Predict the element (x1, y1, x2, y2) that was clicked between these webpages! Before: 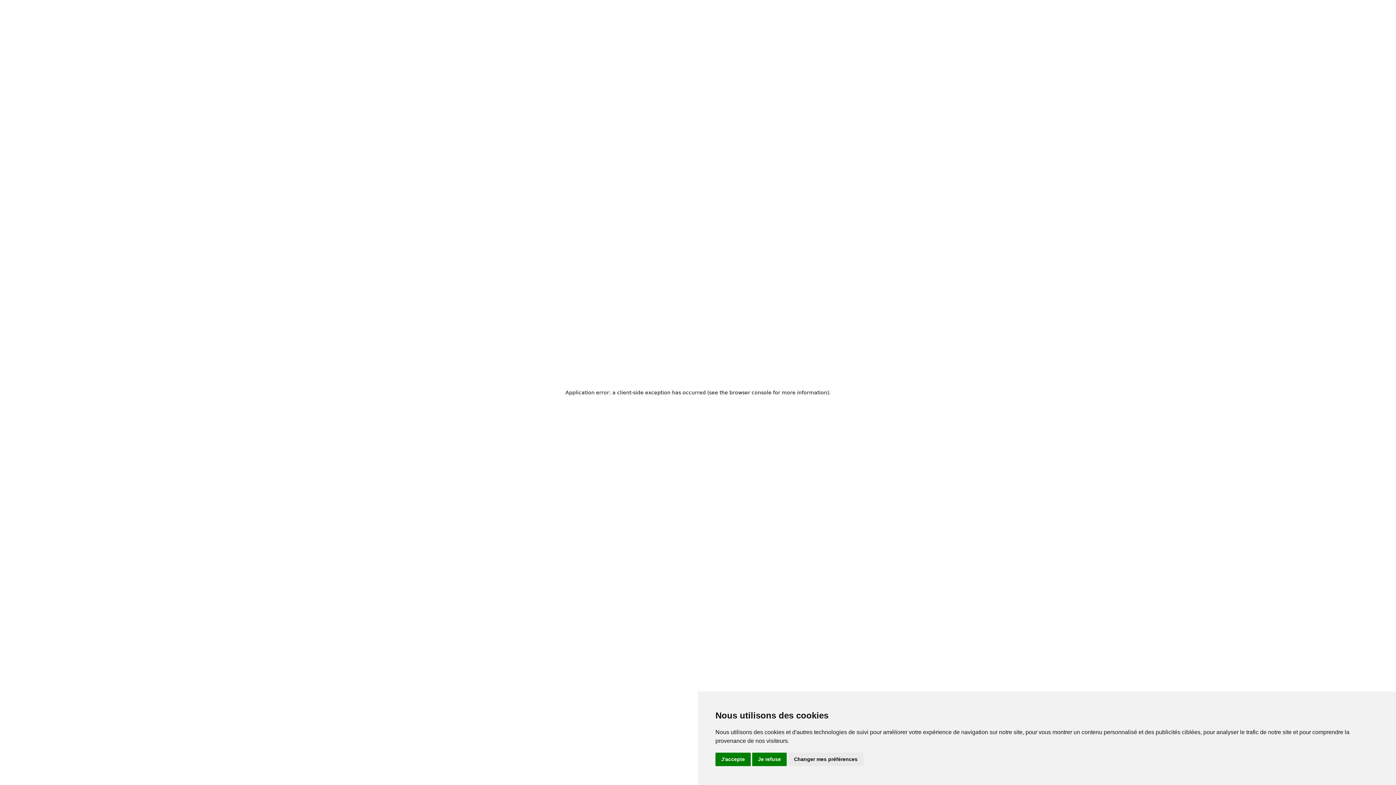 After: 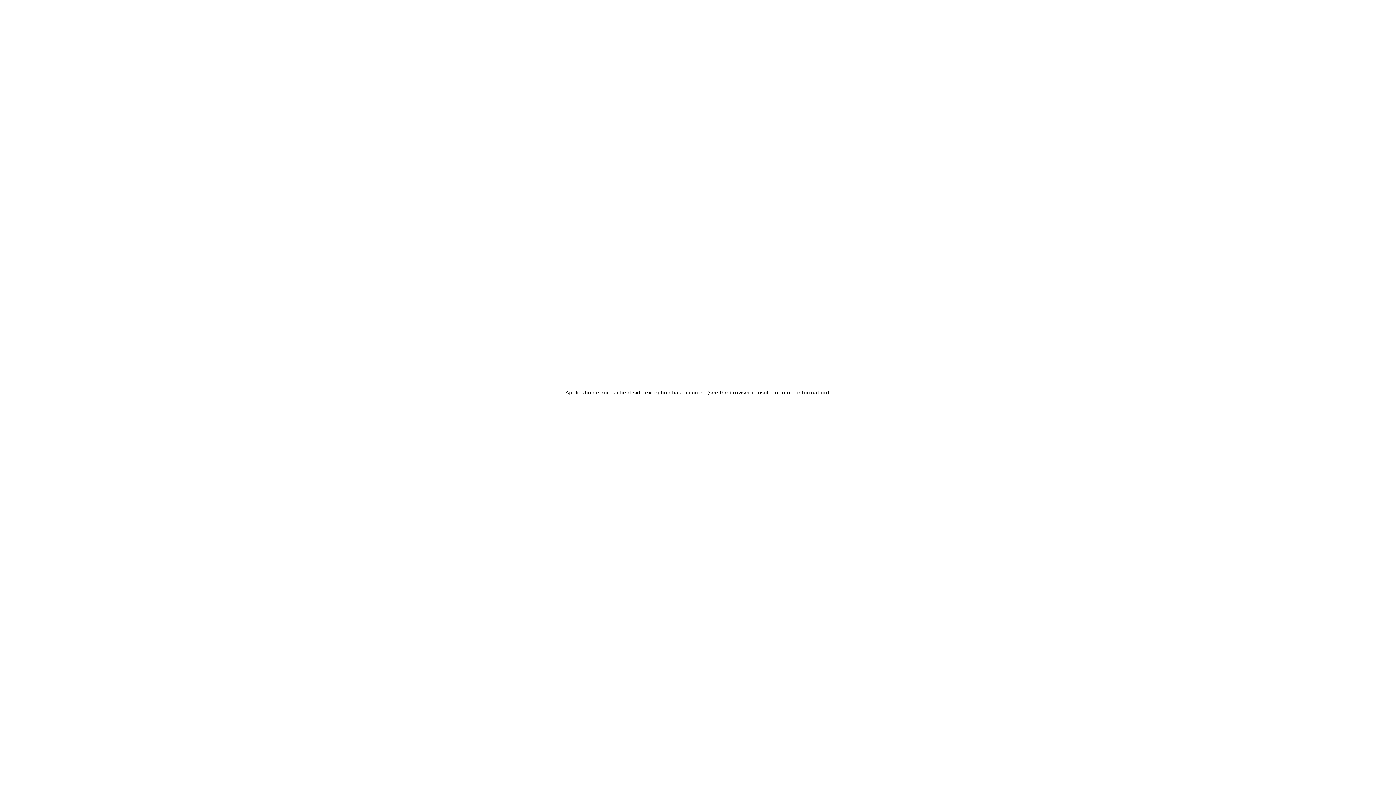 Action: bbox: (715, 753, 750, 766) label: J'accepte